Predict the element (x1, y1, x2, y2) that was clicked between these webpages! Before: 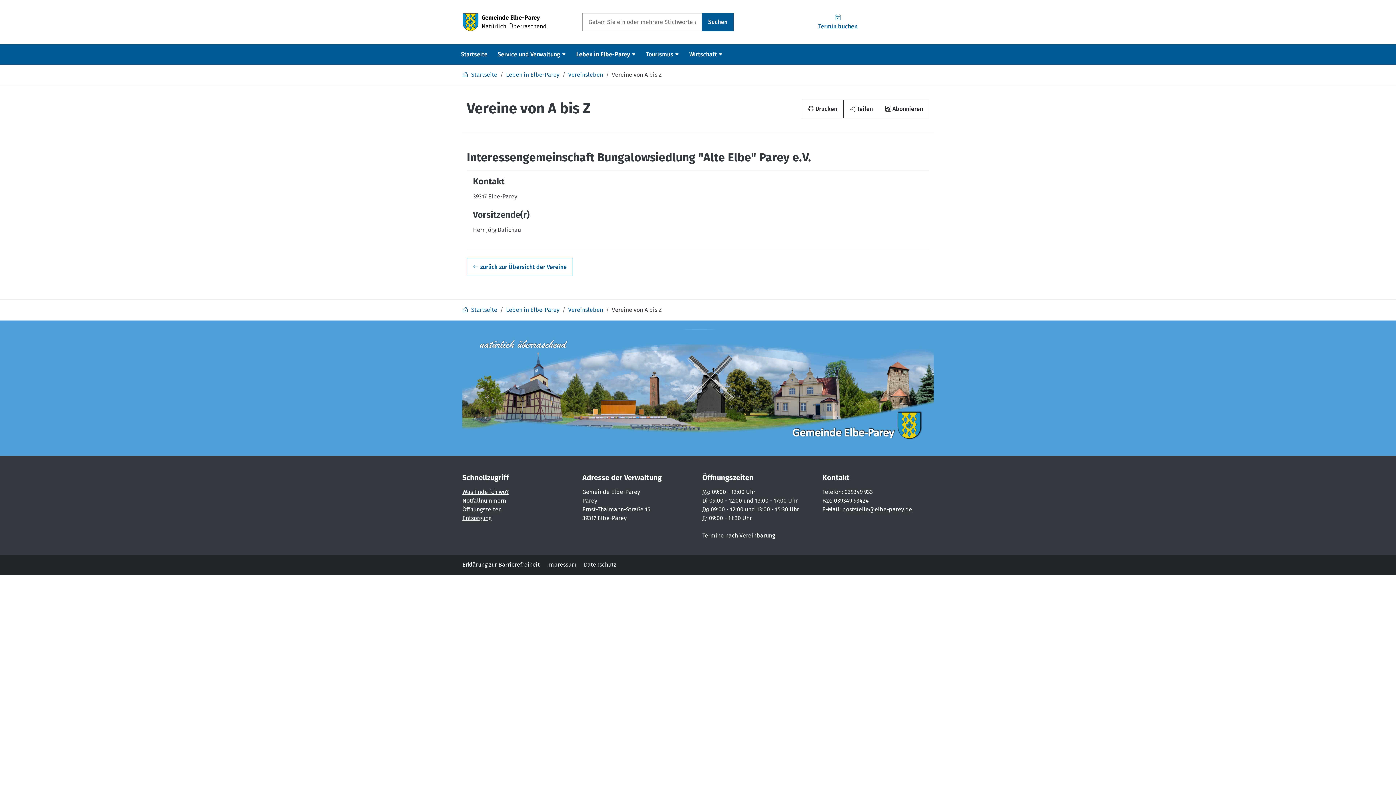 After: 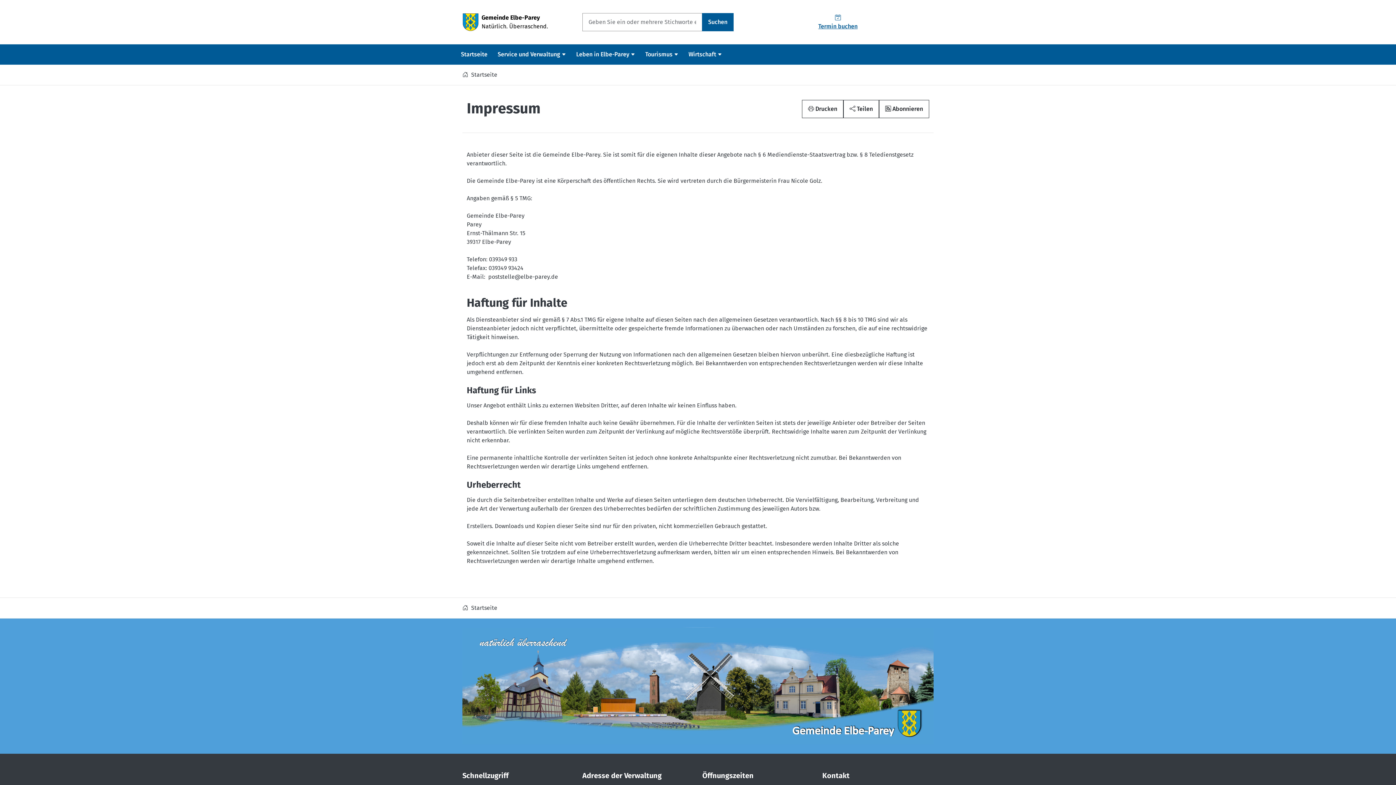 Action: bbox: (547, 561, 582, 568) label: Impressum